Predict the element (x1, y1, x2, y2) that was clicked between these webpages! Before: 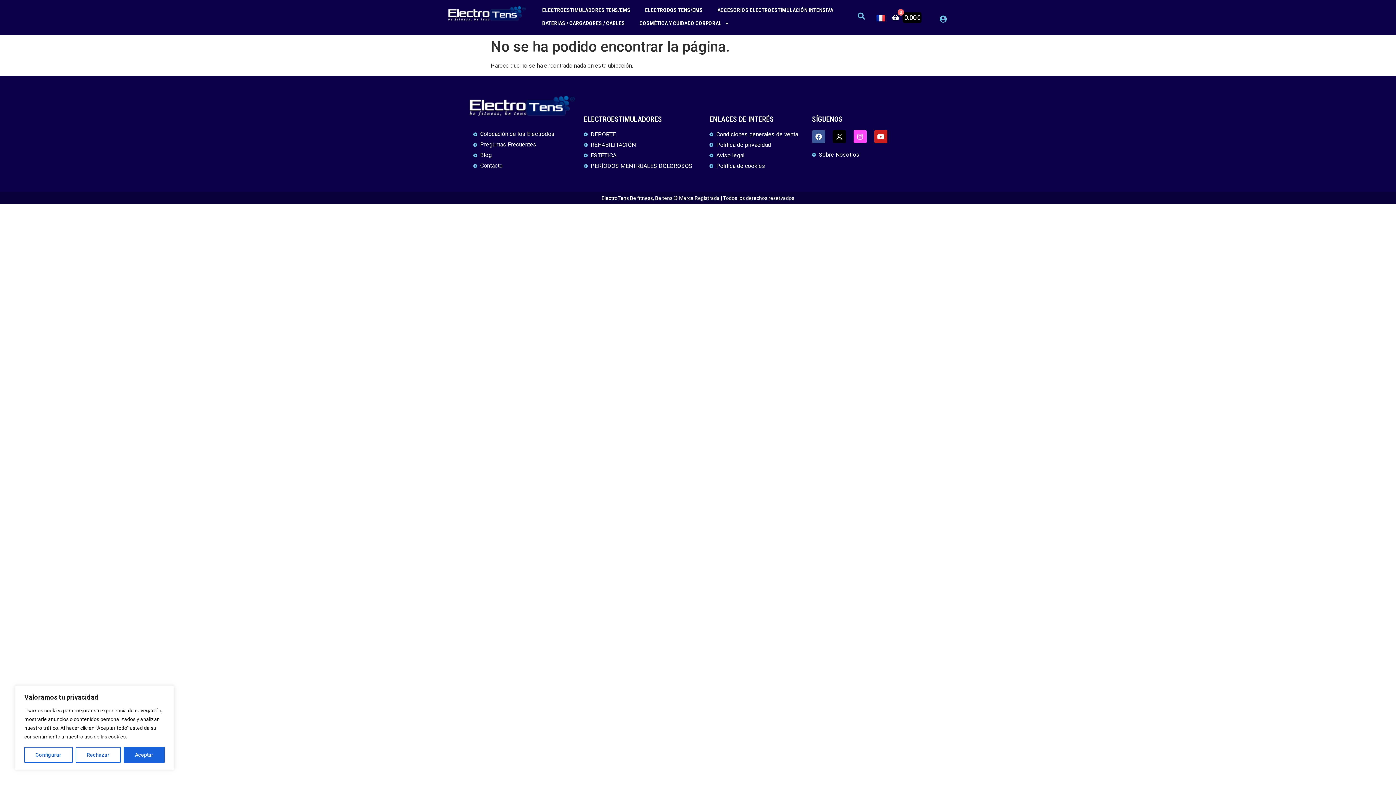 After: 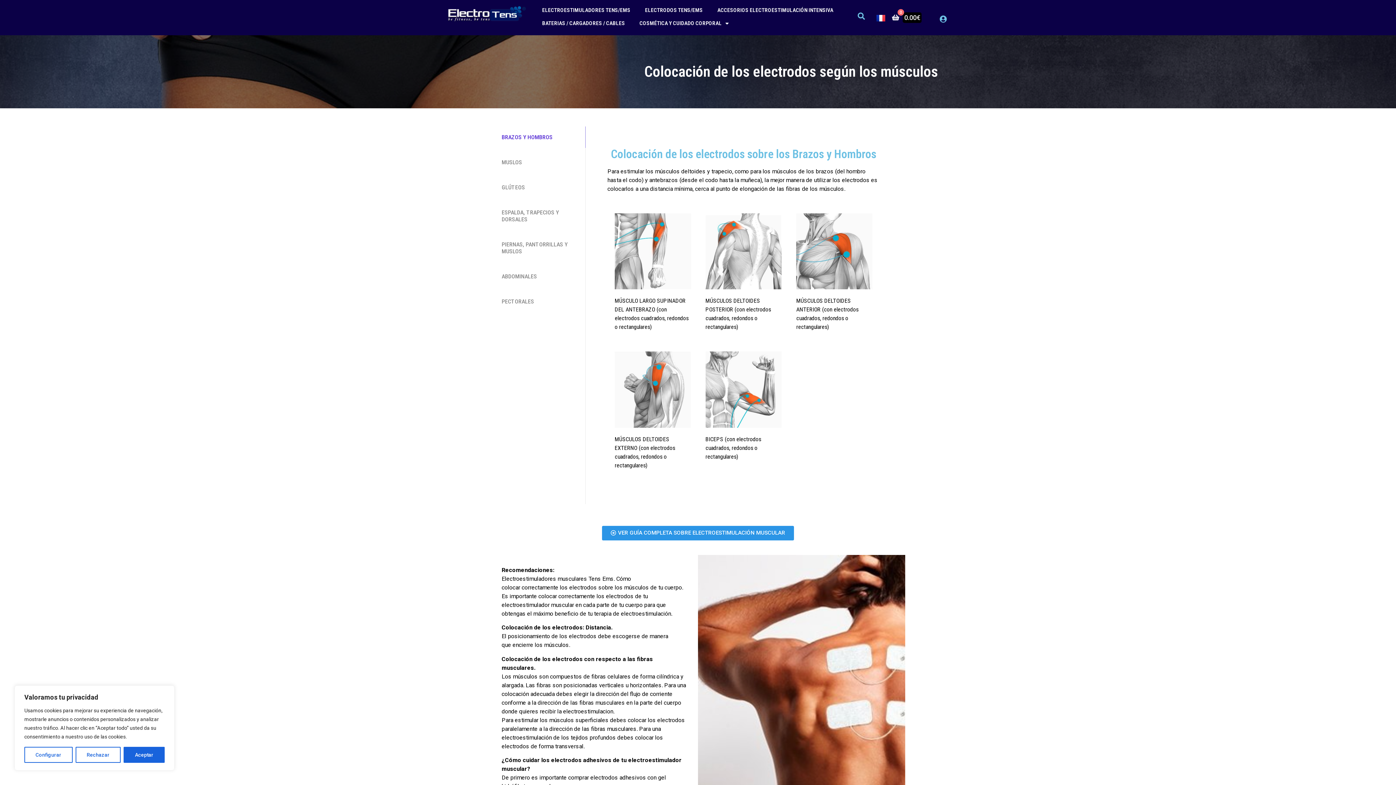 Action: label: Colocación de los Electrodos bbox: (473, 129, 580, 138)